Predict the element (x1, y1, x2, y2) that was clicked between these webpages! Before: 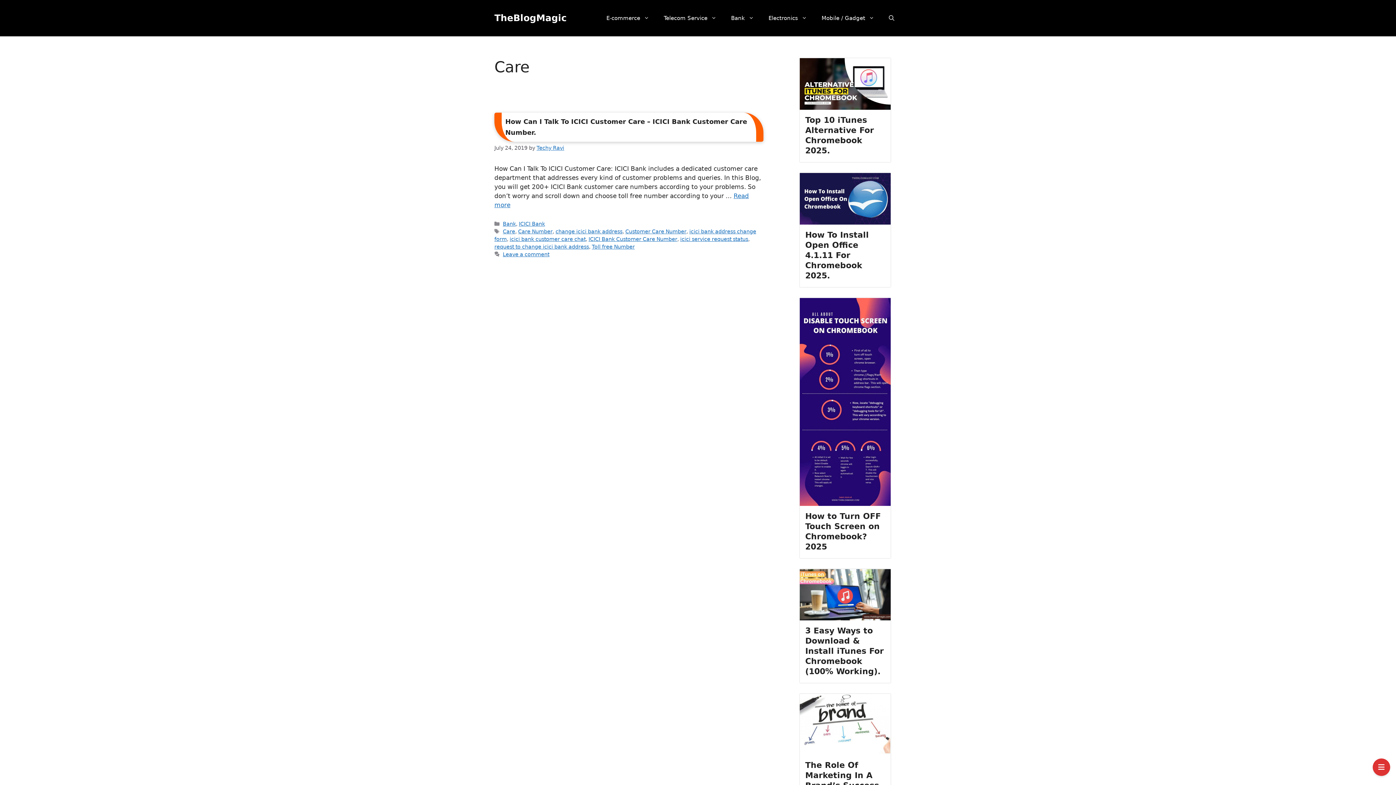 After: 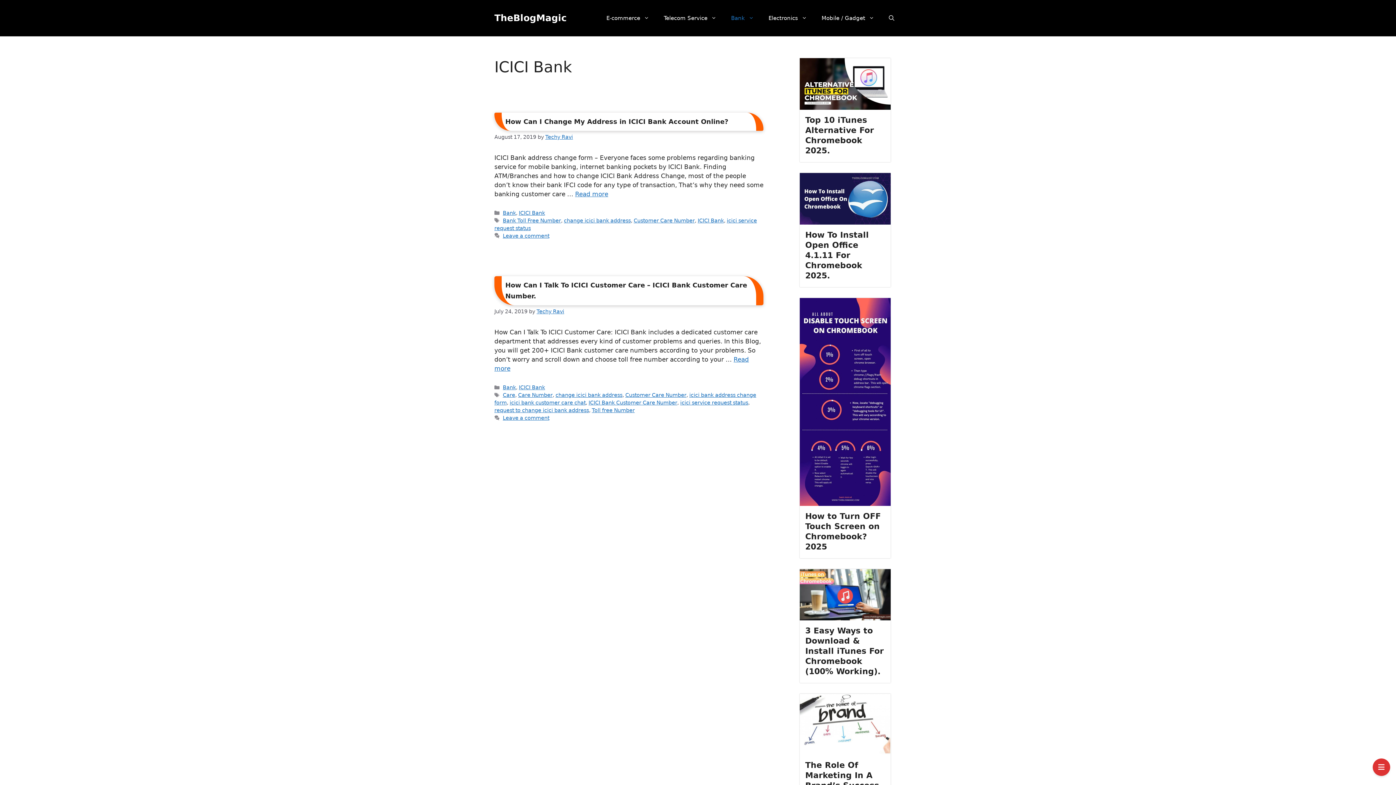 Action: bbox: (518, 221, 545, 226) label: ICICI Bank